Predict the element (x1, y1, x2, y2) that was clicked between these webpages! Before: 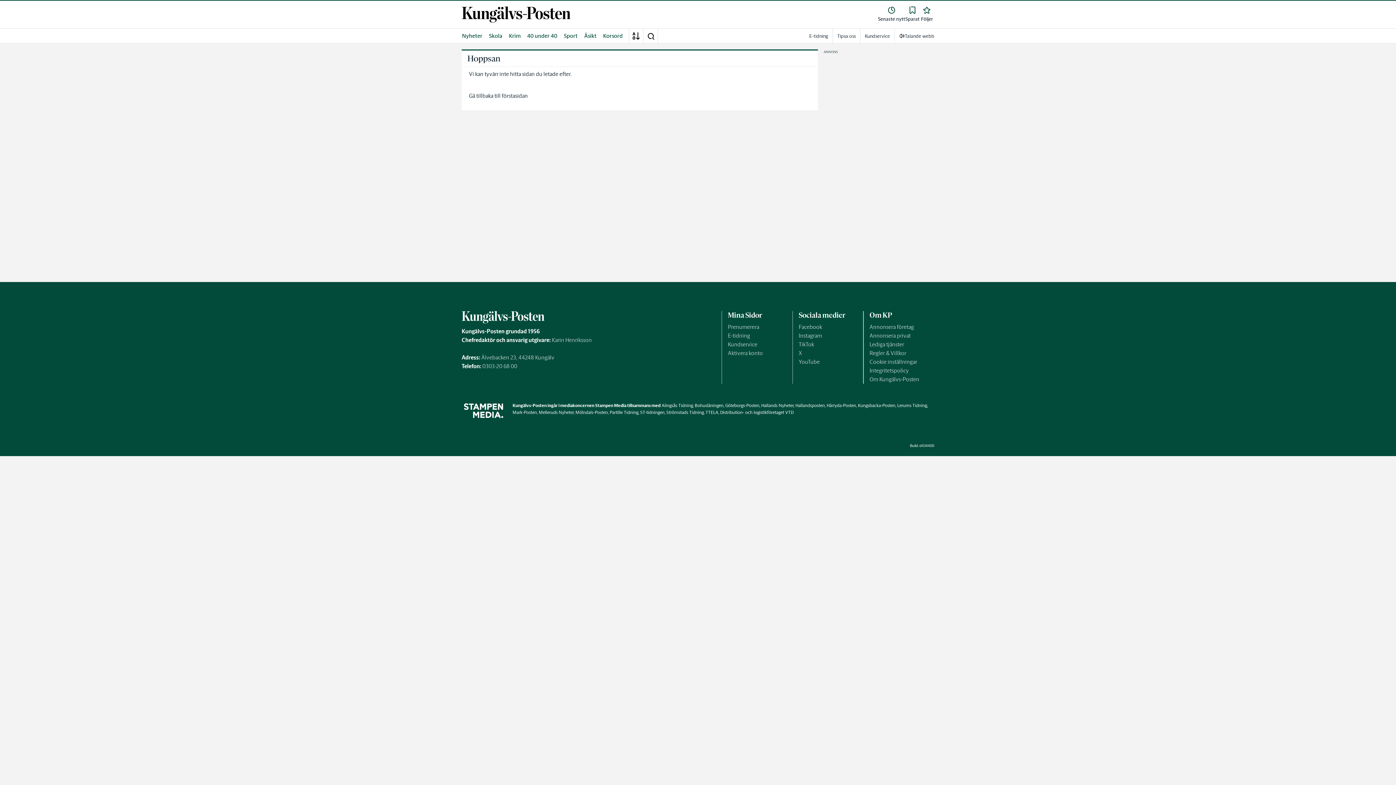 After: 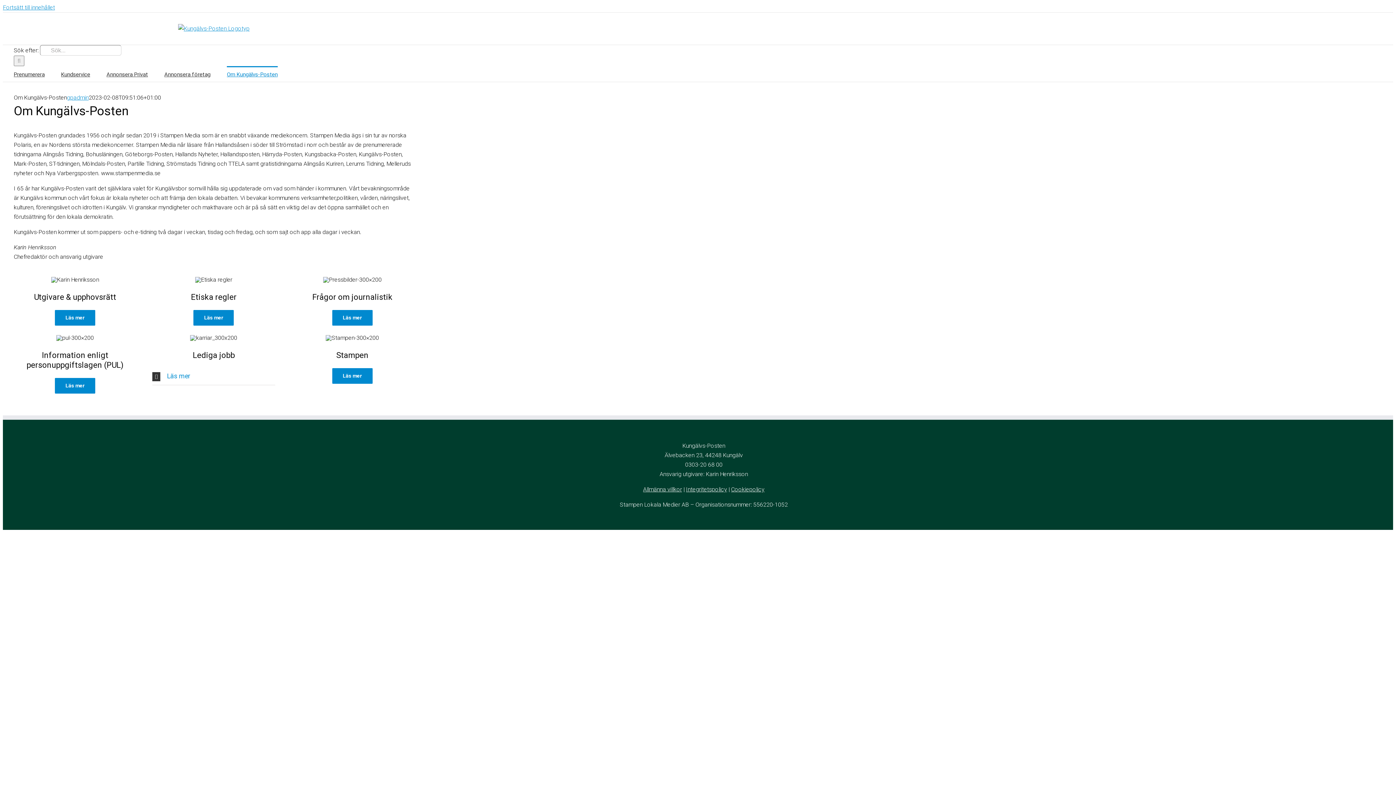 Action: bbox: (869, 376, 919, 382) label: Om Kungälvs-Posten